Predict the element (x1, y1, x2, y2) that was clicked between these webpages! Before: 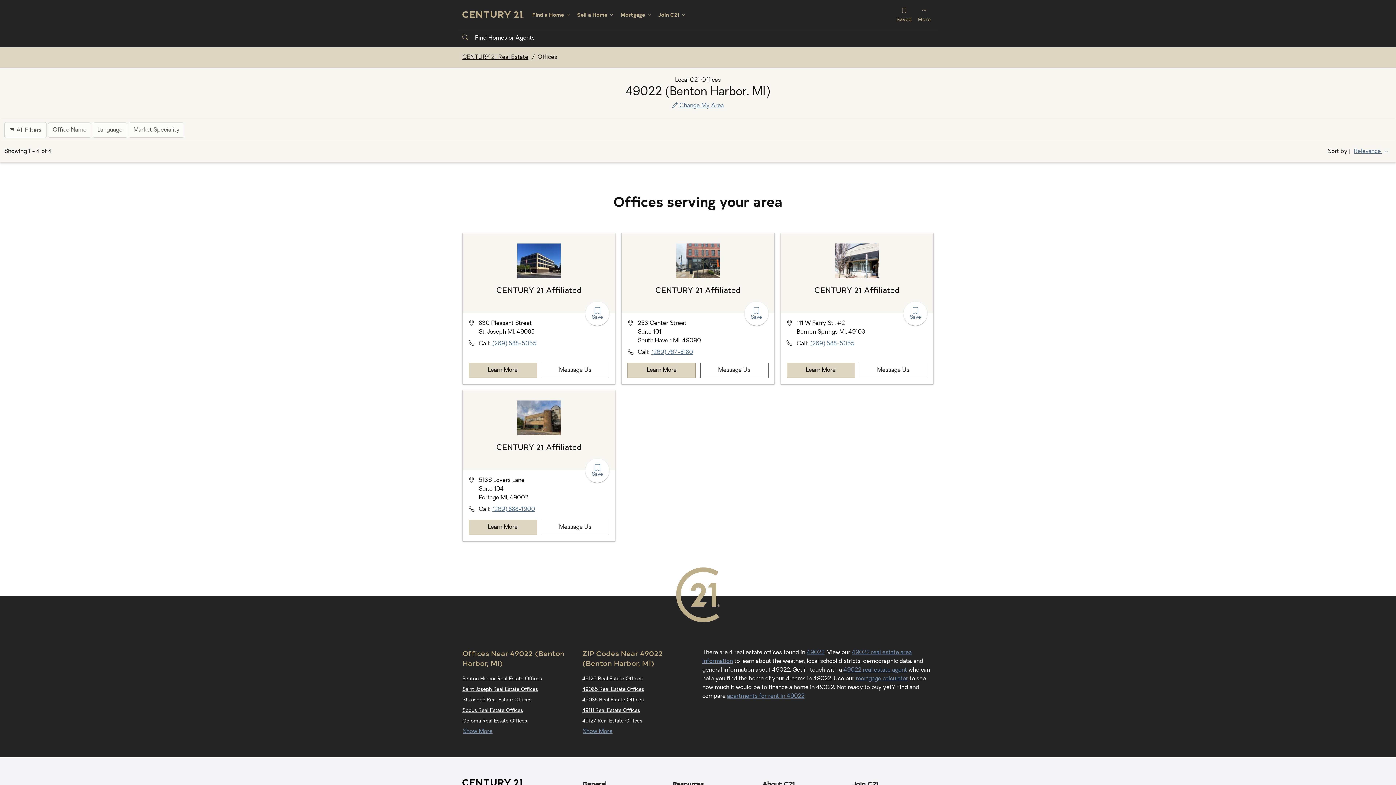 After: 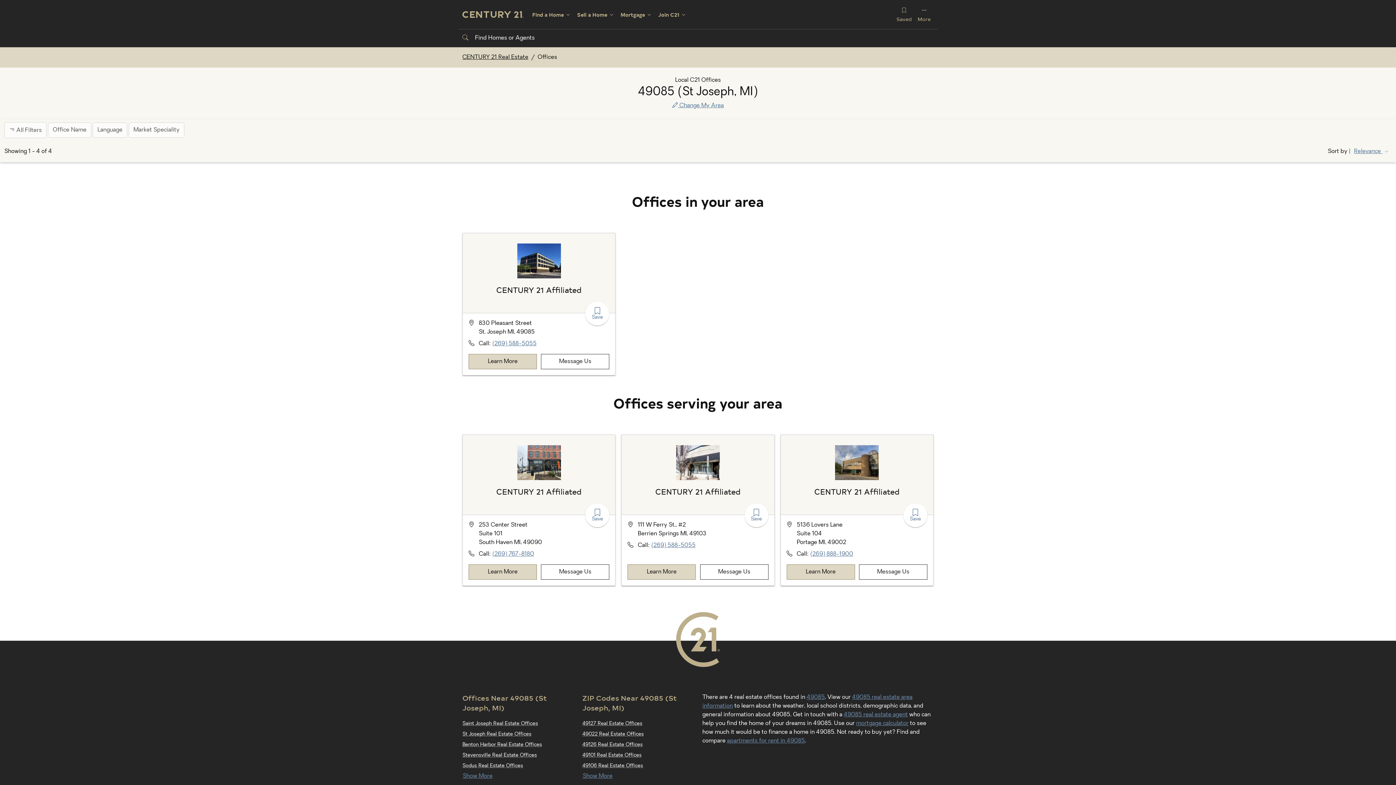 Action: bbox: (582, 687, 644, 692) label: 49085 Real Estate Offices